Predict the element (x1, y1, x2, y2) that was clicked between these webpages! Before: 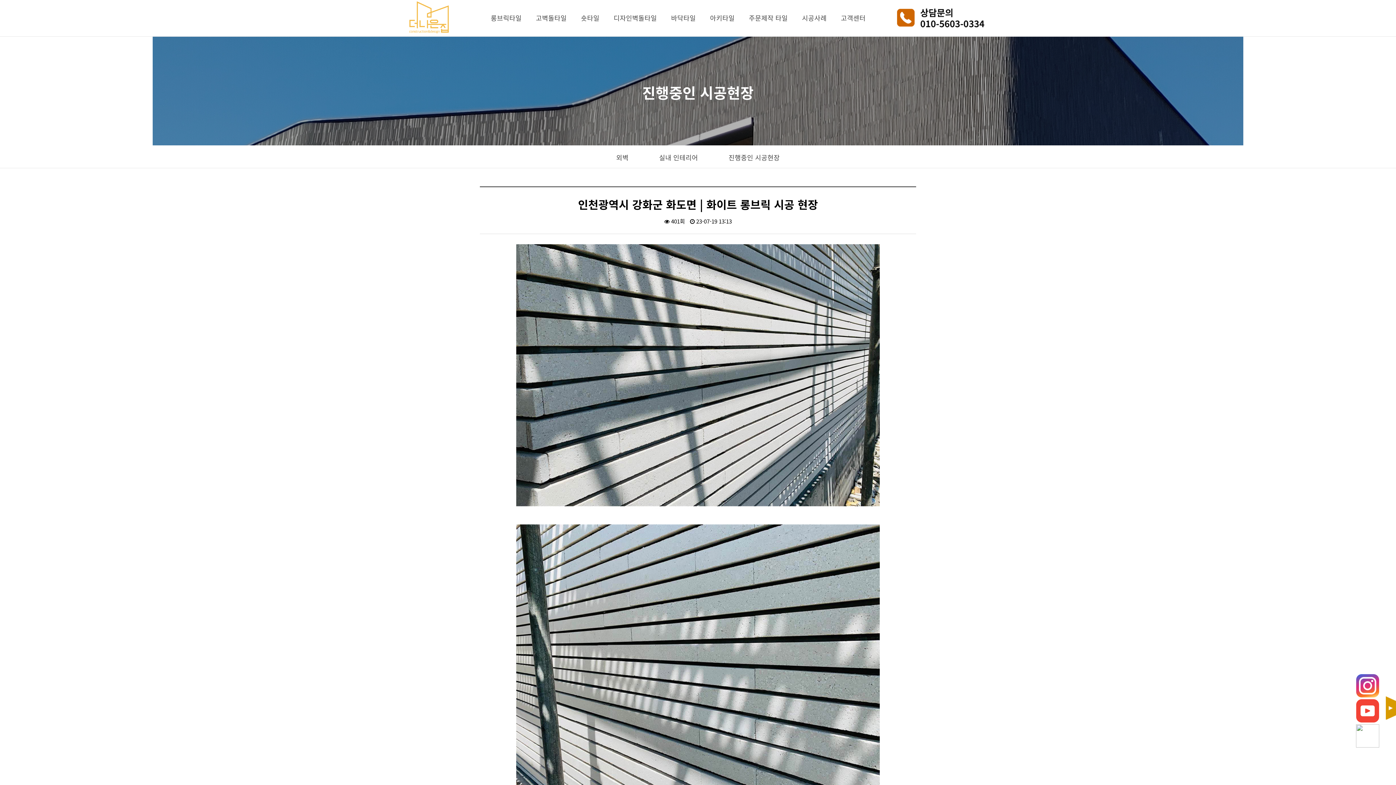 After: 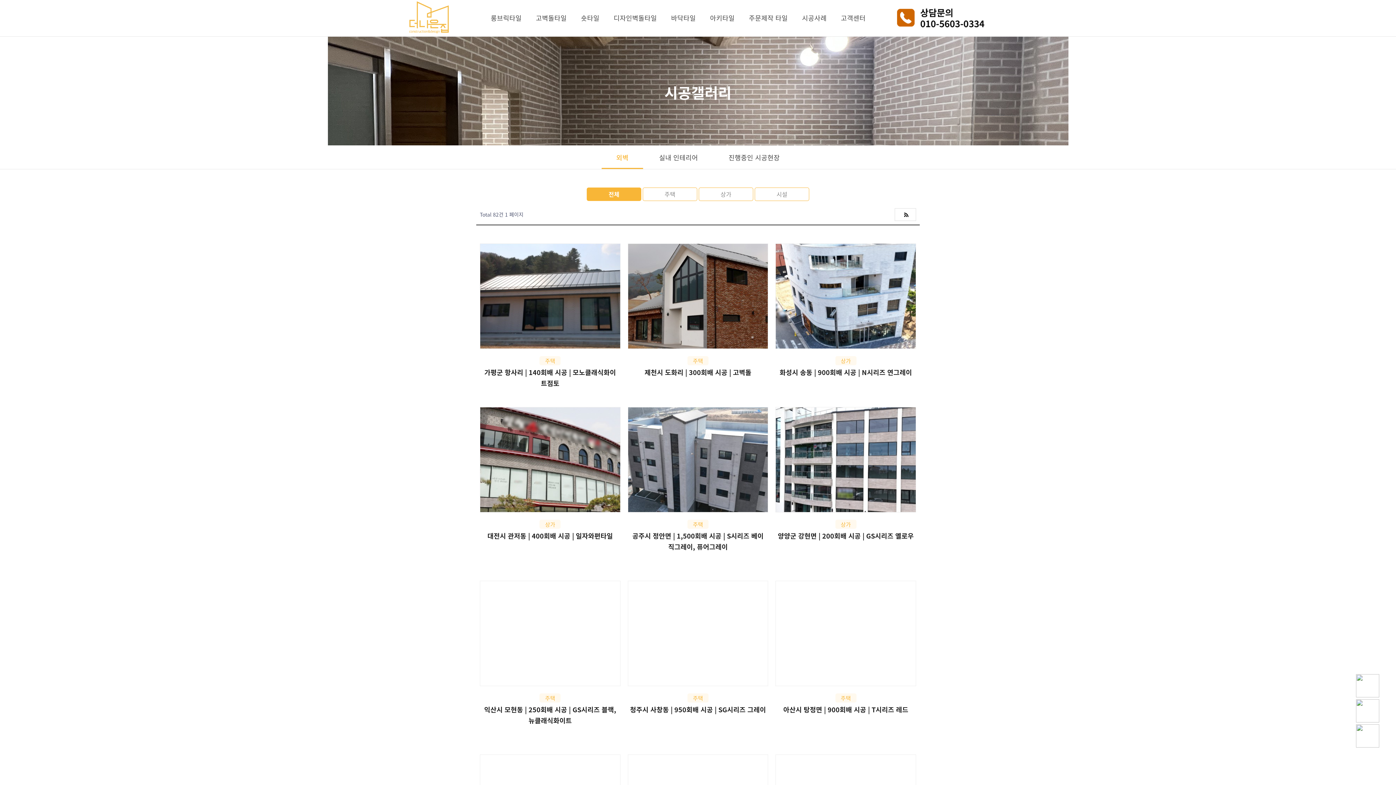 Action: bbox: (802, 0, 826, 36) label: 시공사례